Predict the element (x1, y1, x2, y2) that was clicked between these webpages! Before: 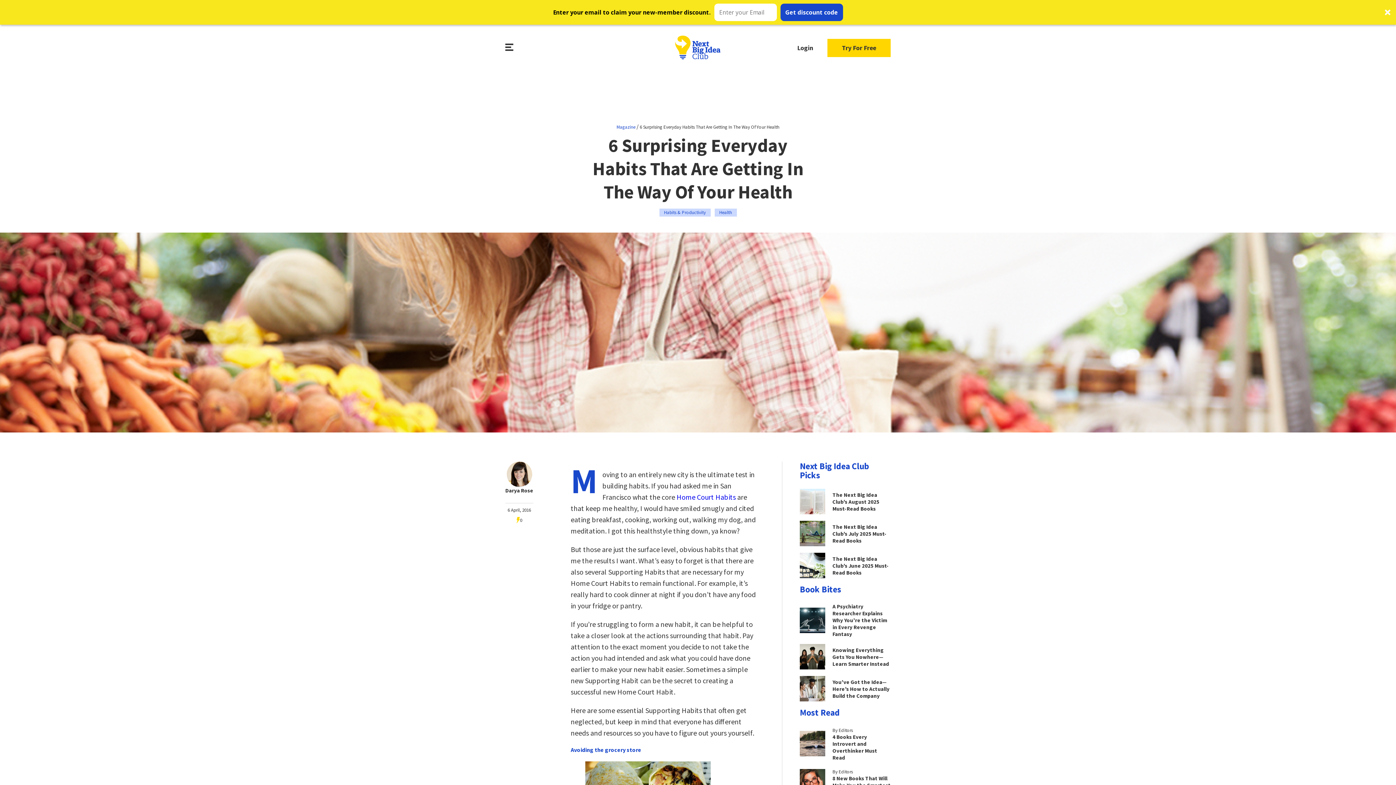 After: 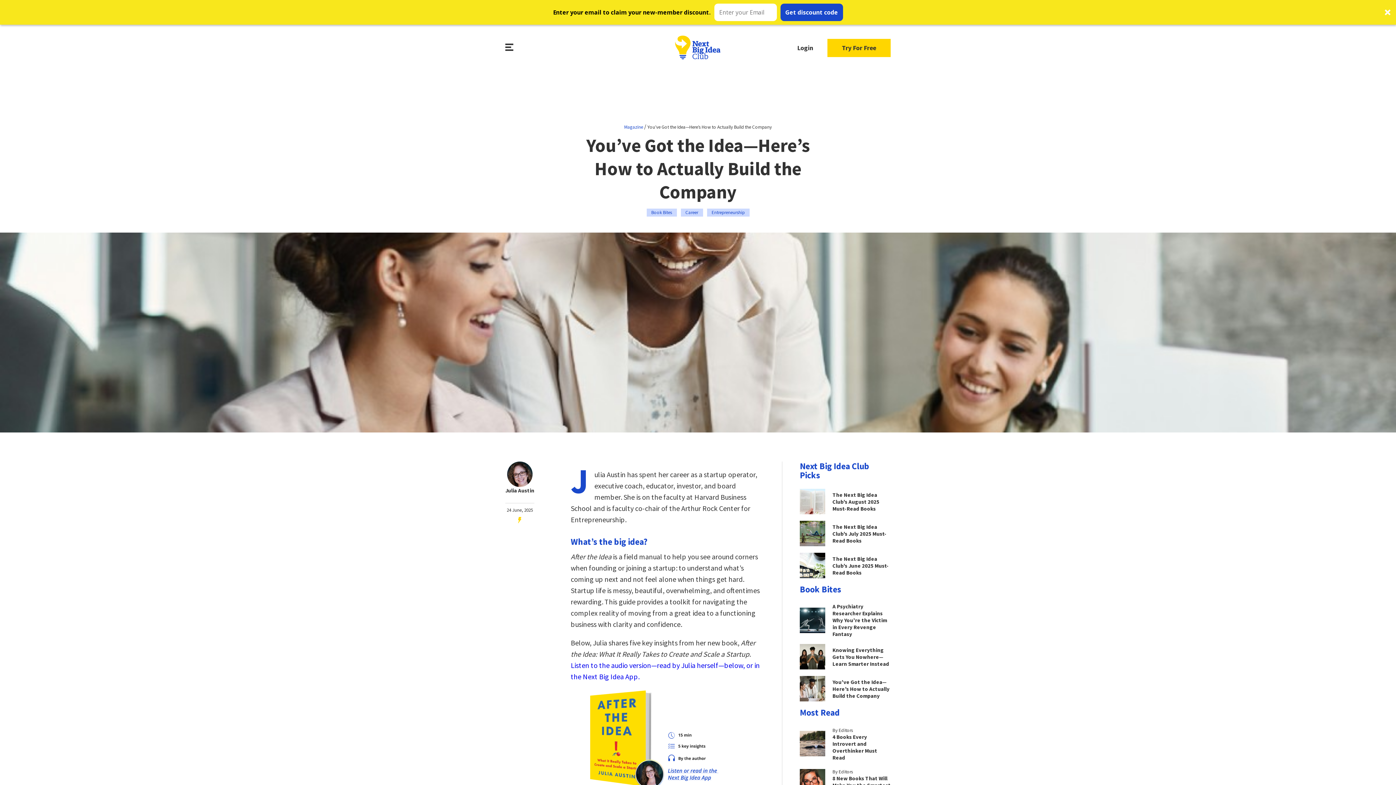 Action: bbox: (800, 626, 890, 652) label: You’ve Got the Idea—Here’s How to Actually Build the Company